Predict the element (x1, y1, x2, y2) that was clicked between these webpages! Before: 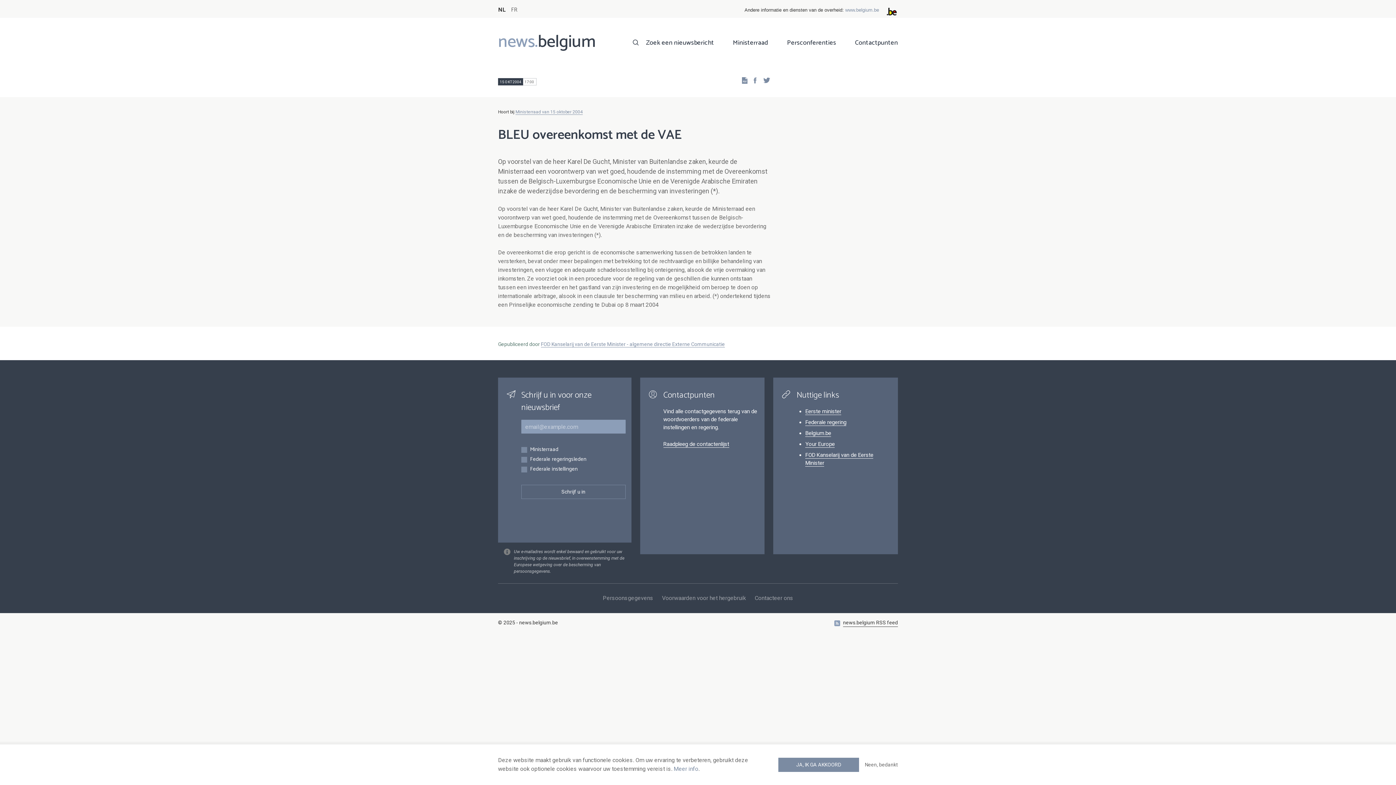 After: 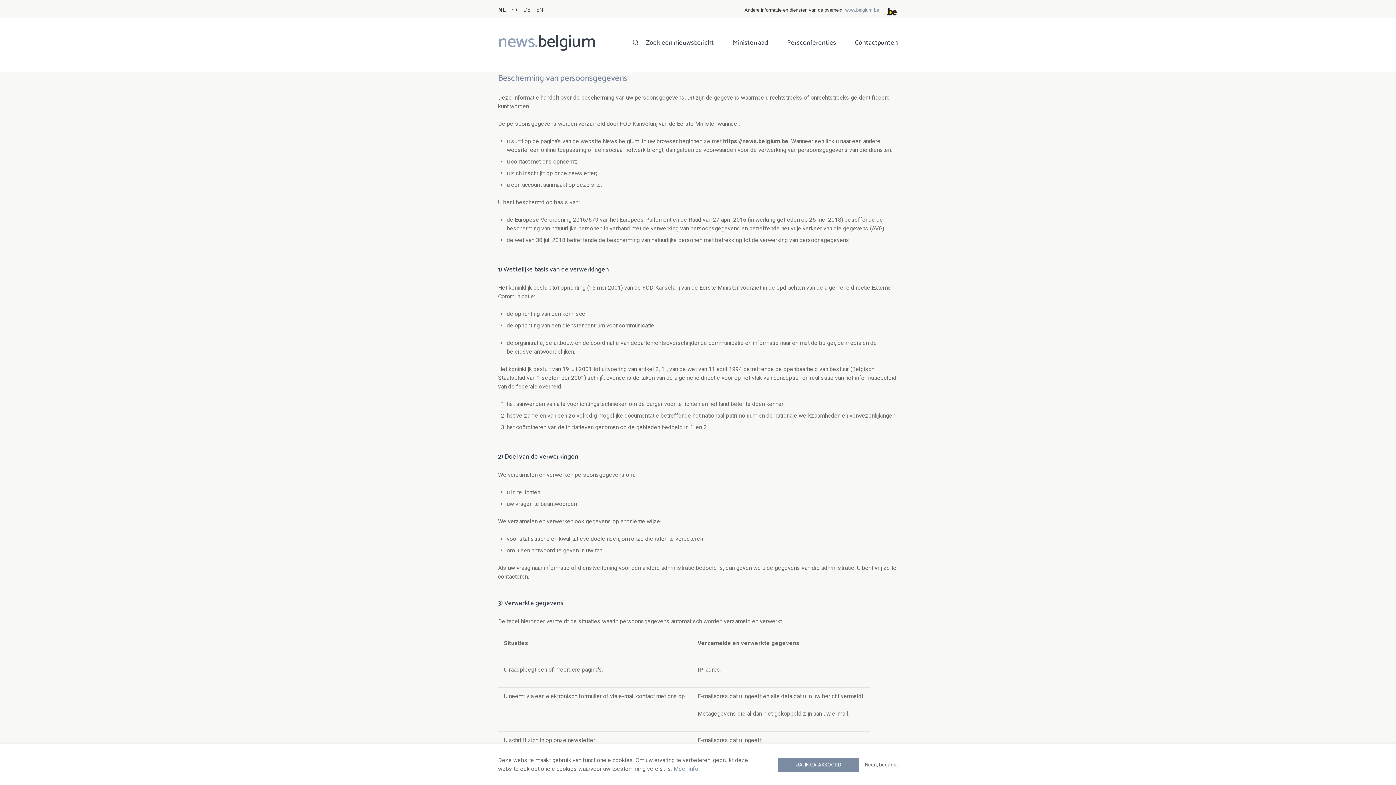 Action: bbox: (673, 765, 698, 772) label: Meer info